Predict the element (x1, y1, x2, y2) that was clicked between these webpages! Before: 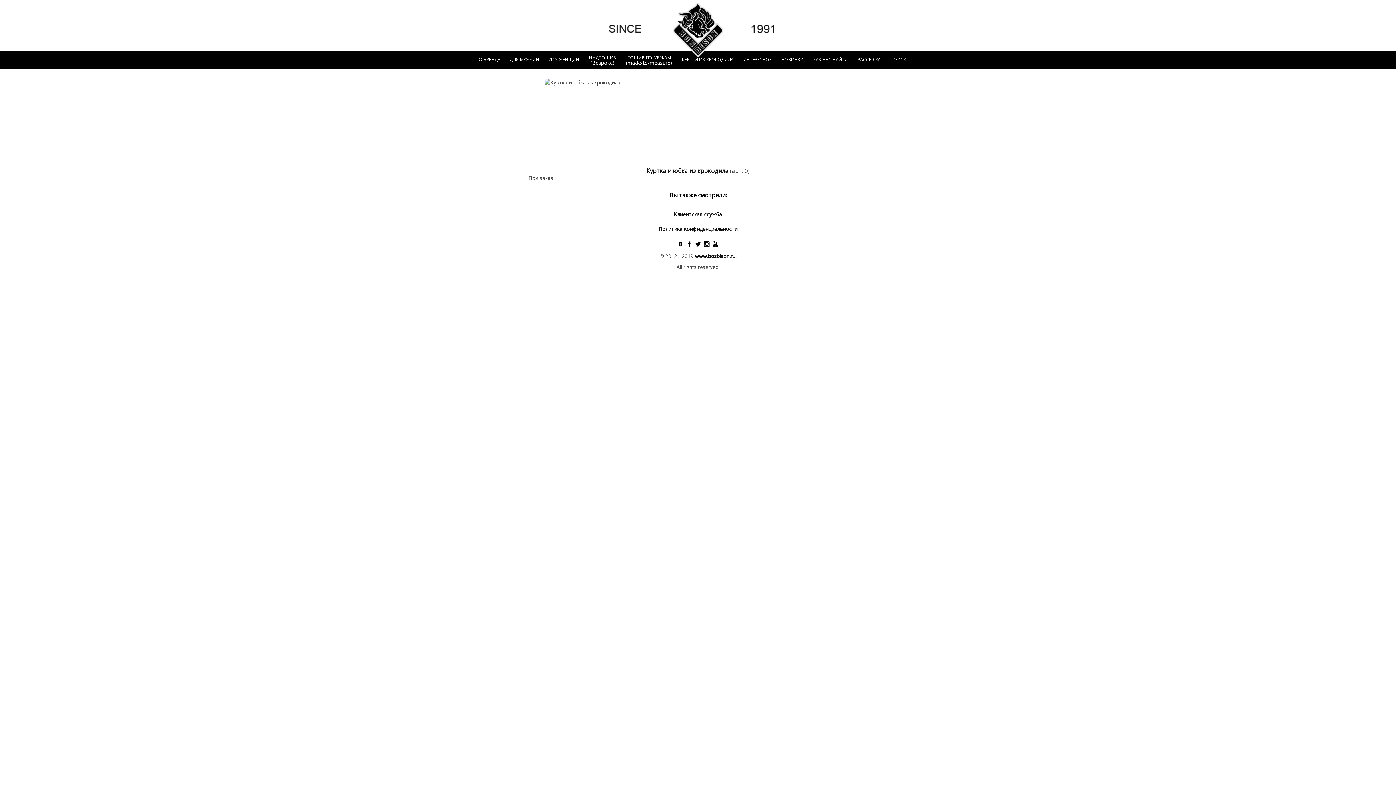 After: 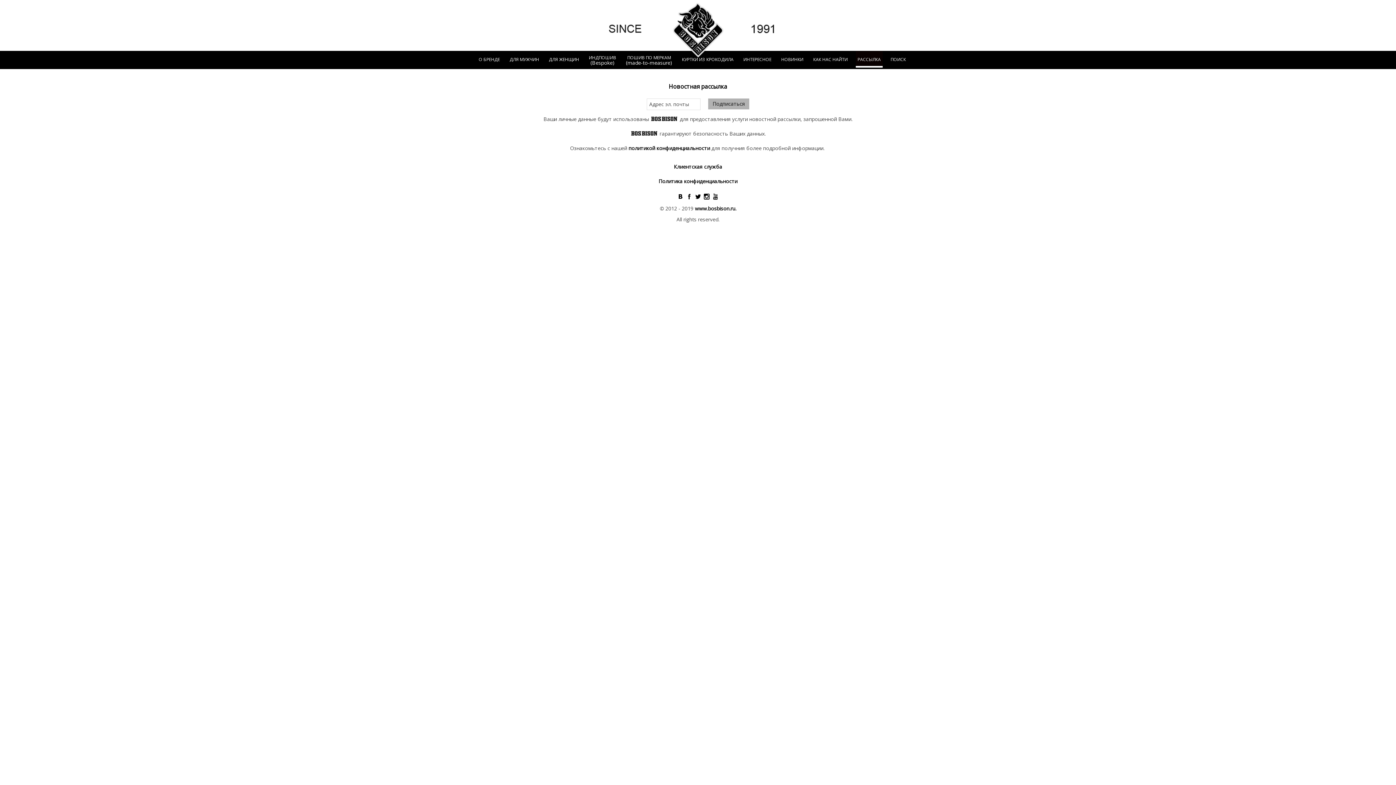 Action: bbox: (856, 51, 882, 67) label: РАССЫЛКА